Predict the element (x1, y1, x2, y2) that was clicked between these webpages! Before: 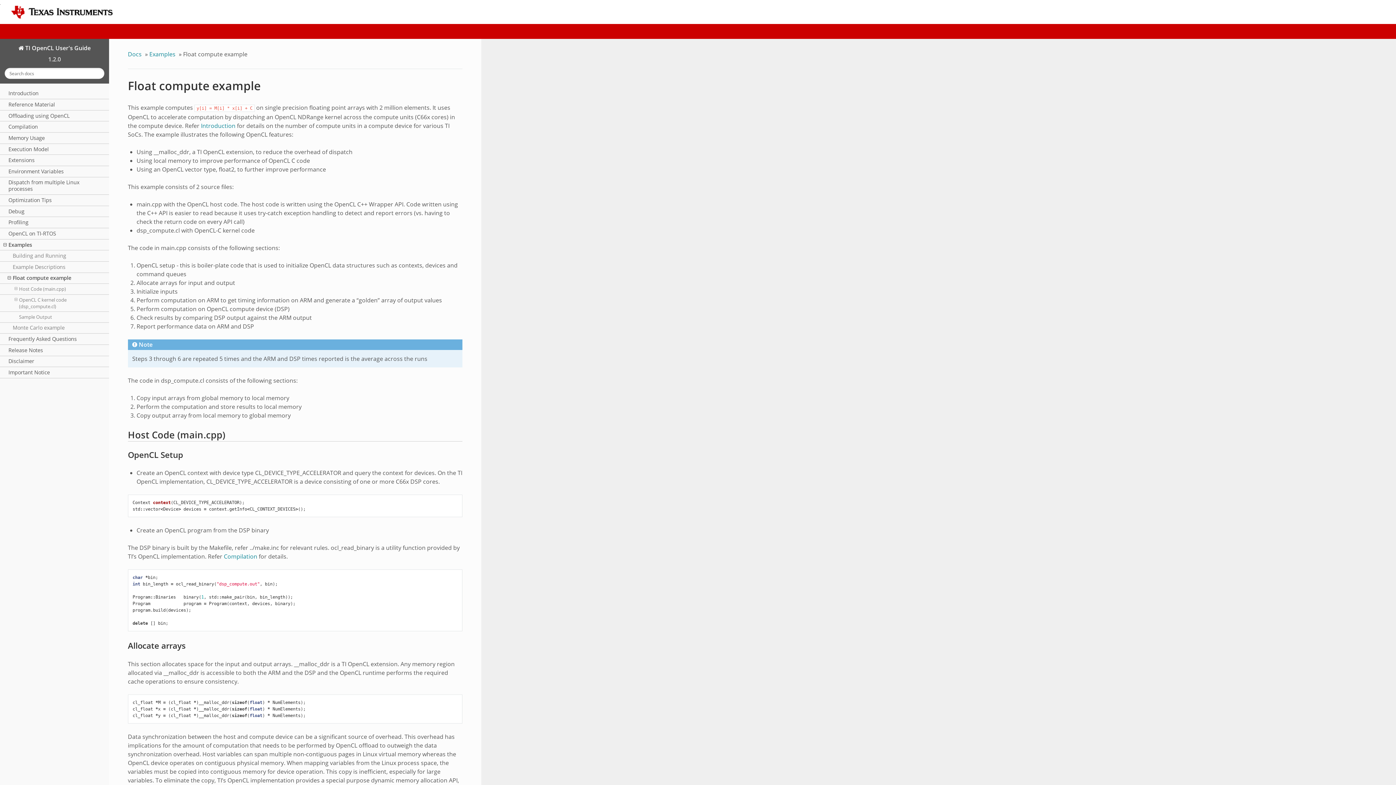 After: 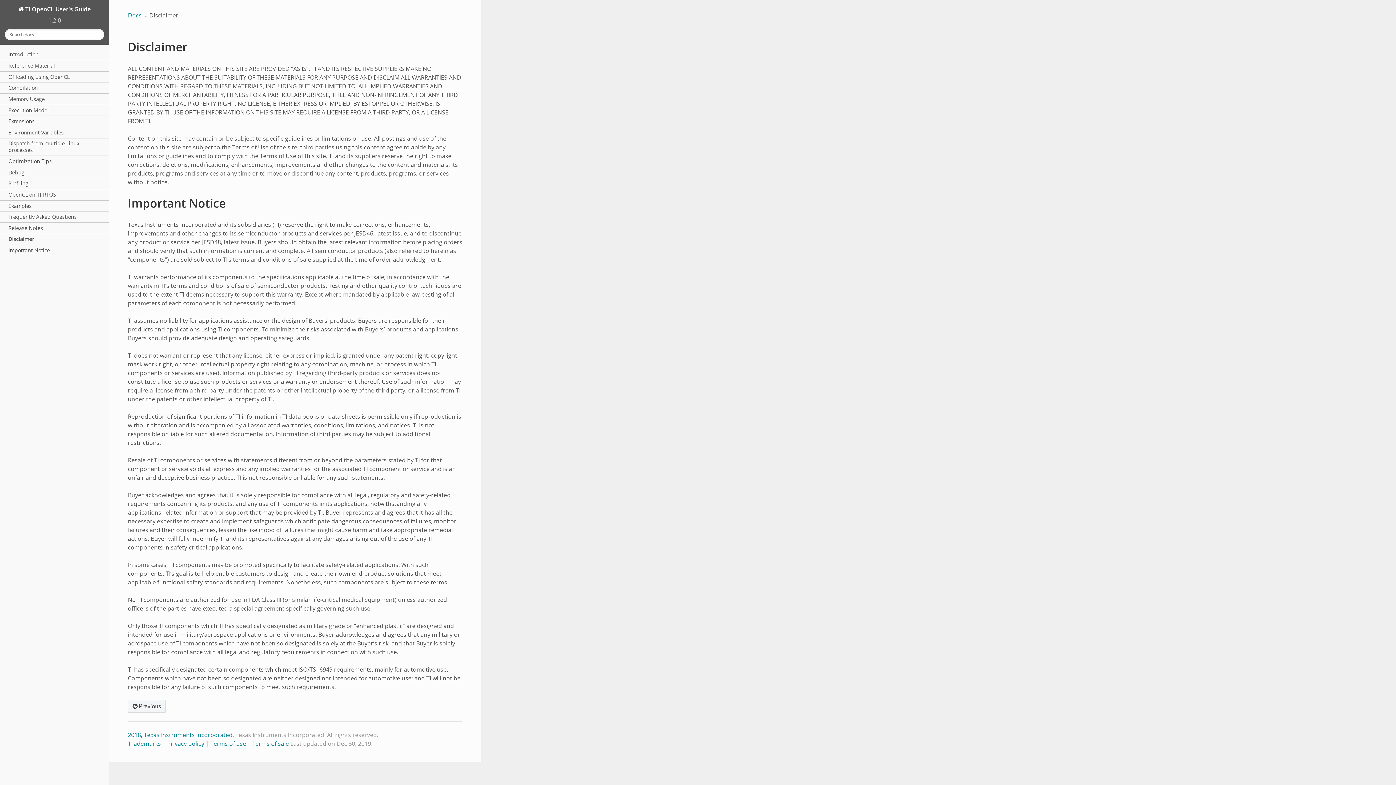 Action: bbox: (0, 367, 109, 378) label: Important Notice